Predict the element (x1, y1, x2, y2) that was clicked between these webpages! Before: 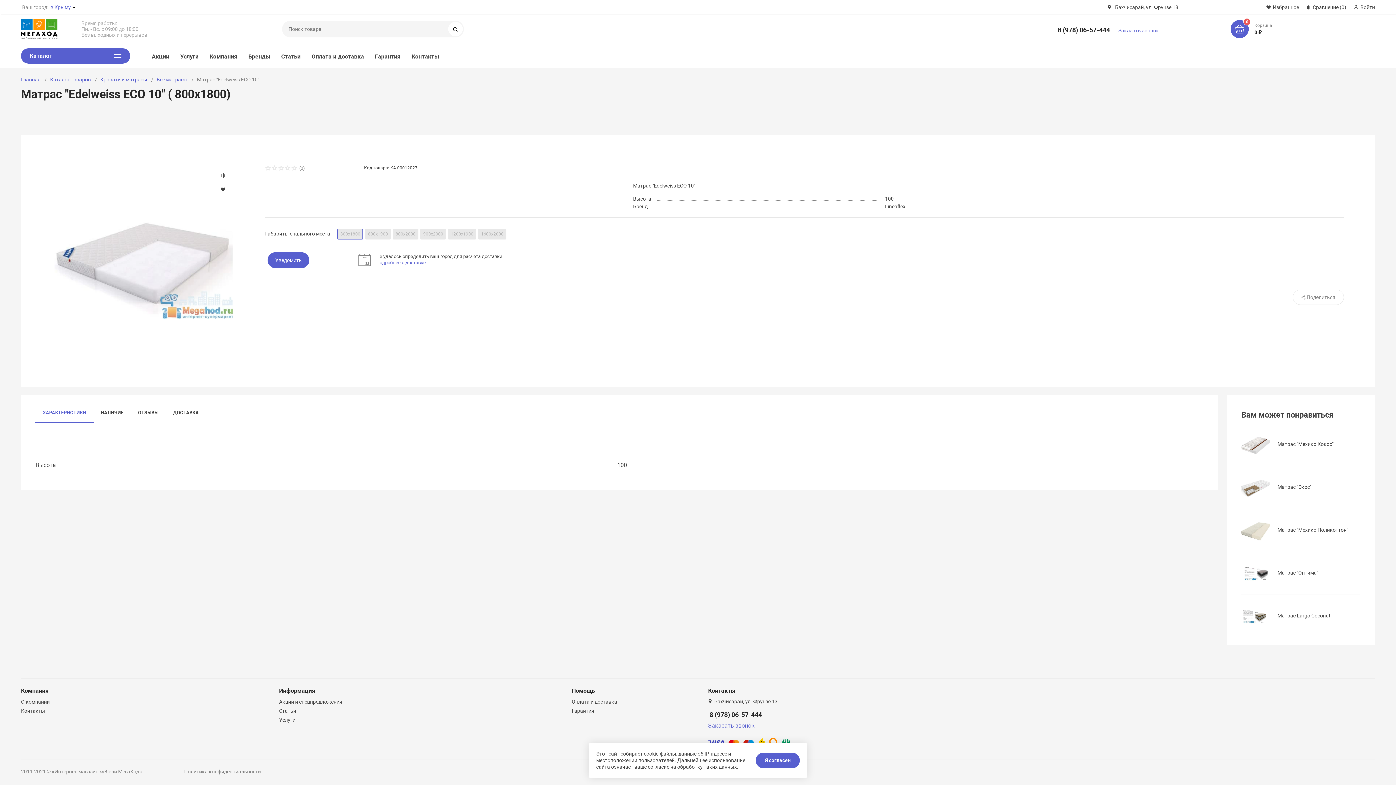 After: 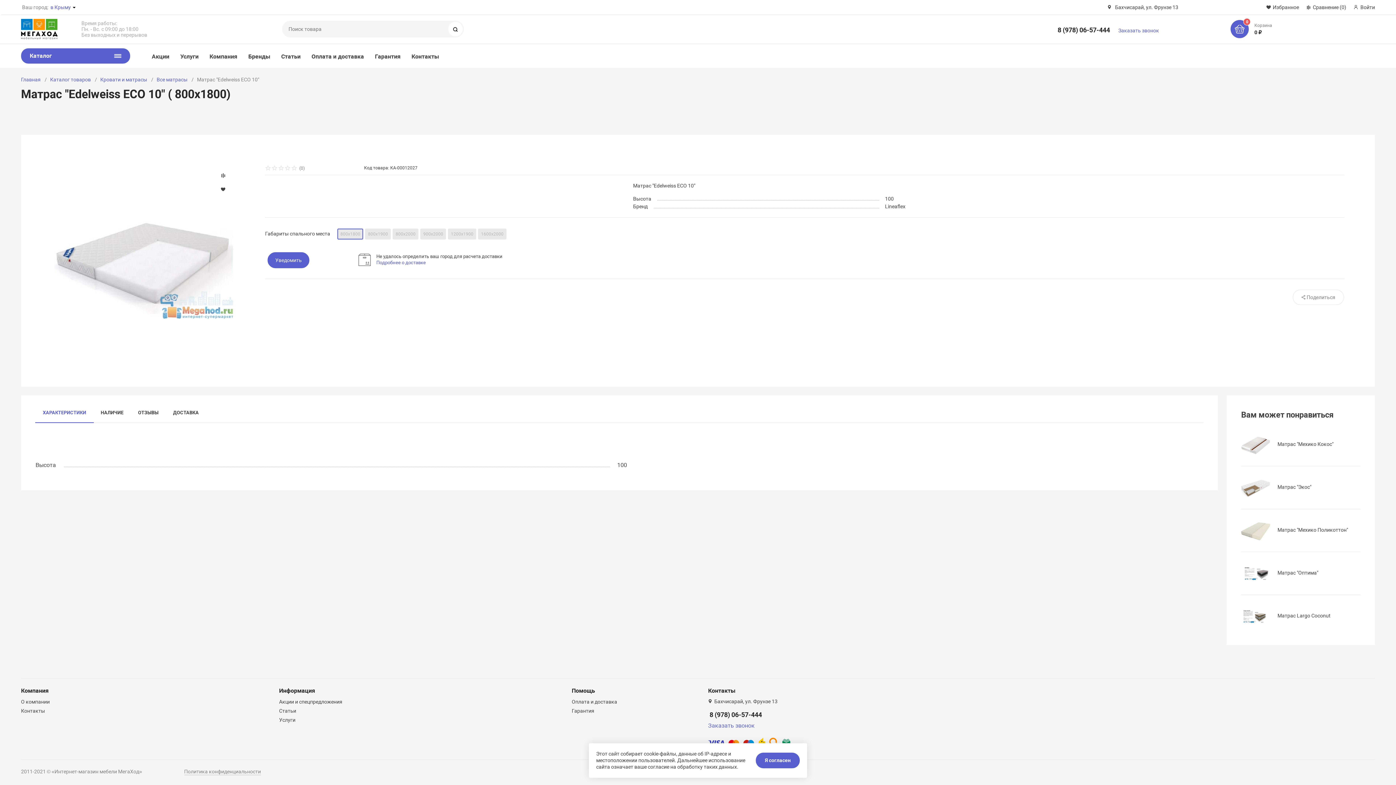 Action: bbox: (703, 705, 767, 719) label: 8 (978) 06-57-444